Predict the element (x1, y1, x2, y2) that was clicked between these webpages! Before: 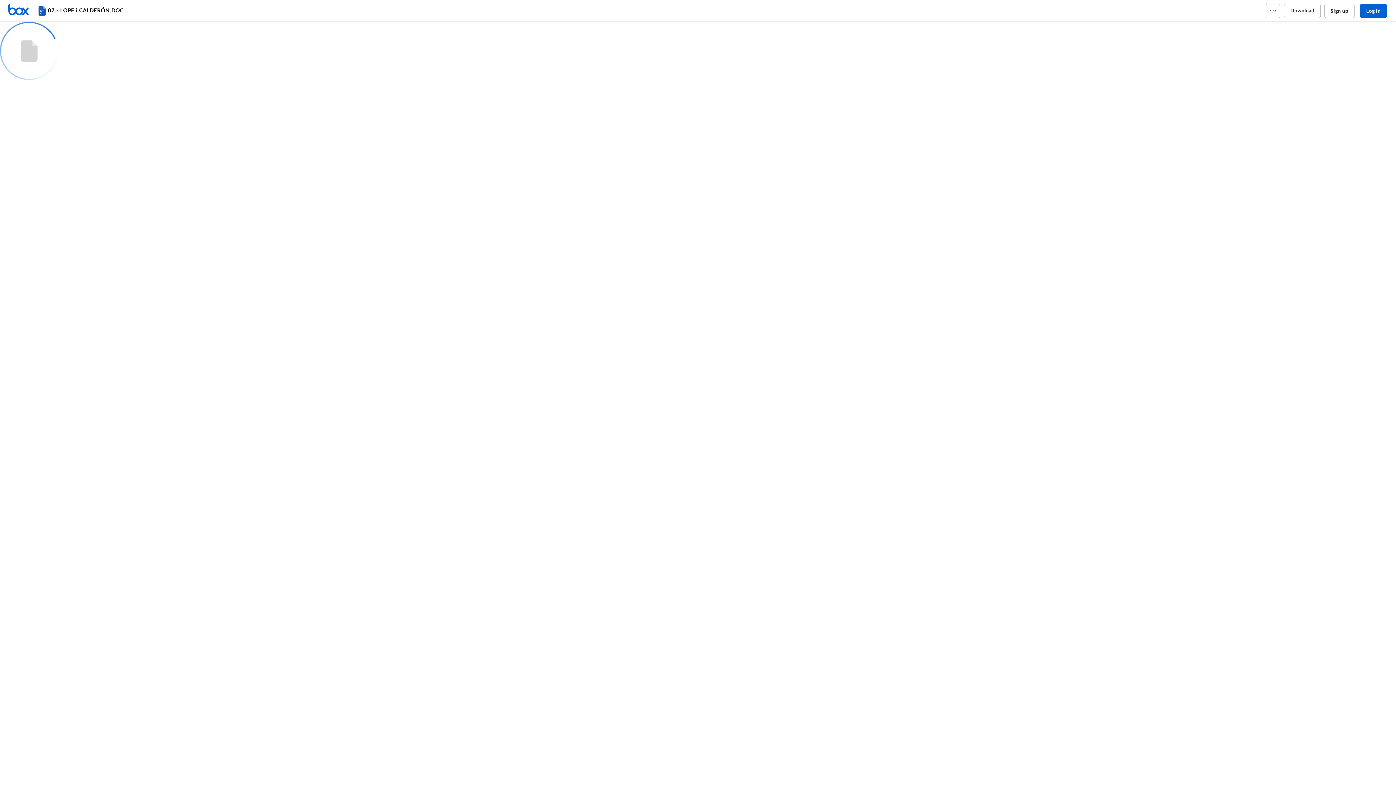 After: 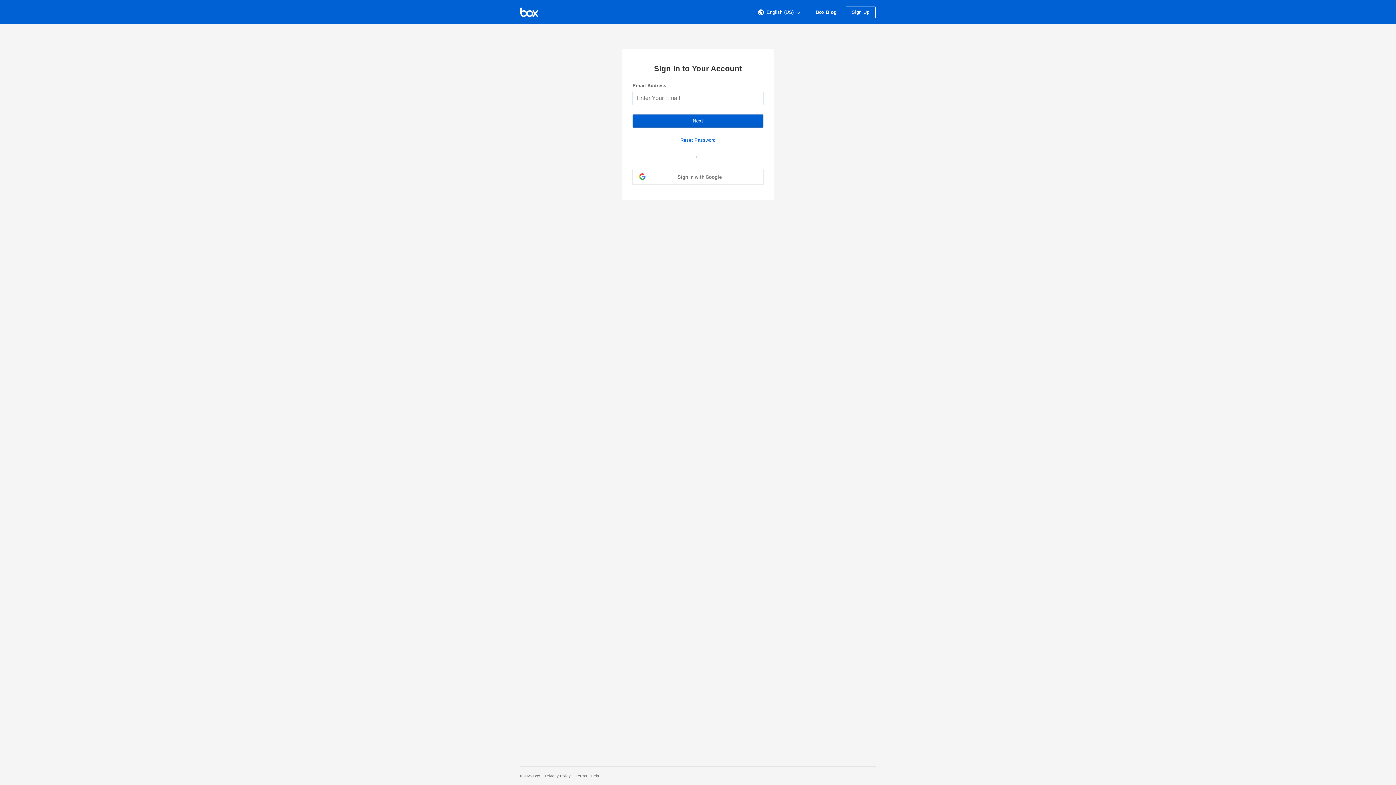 Action: bbox: (7, 3, 36, 17) label: Home